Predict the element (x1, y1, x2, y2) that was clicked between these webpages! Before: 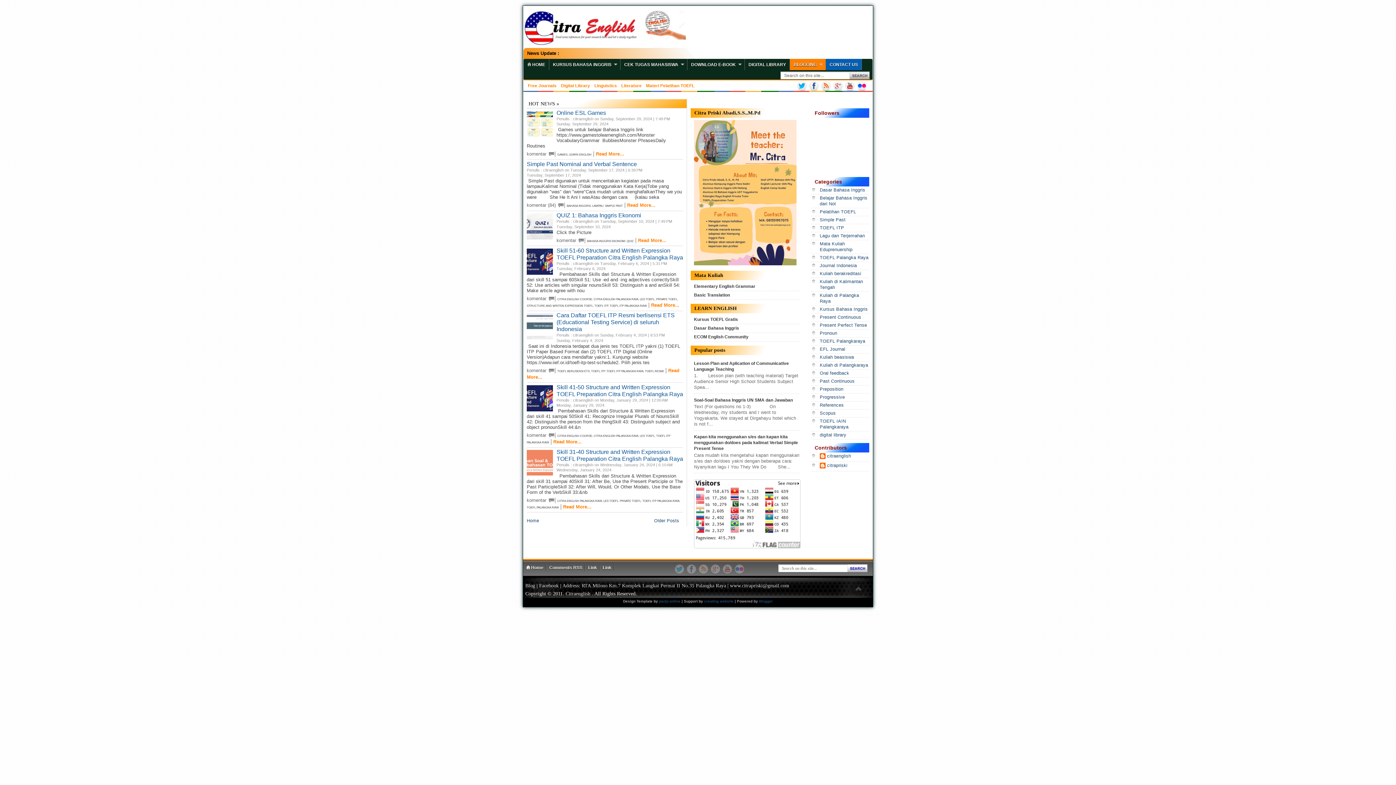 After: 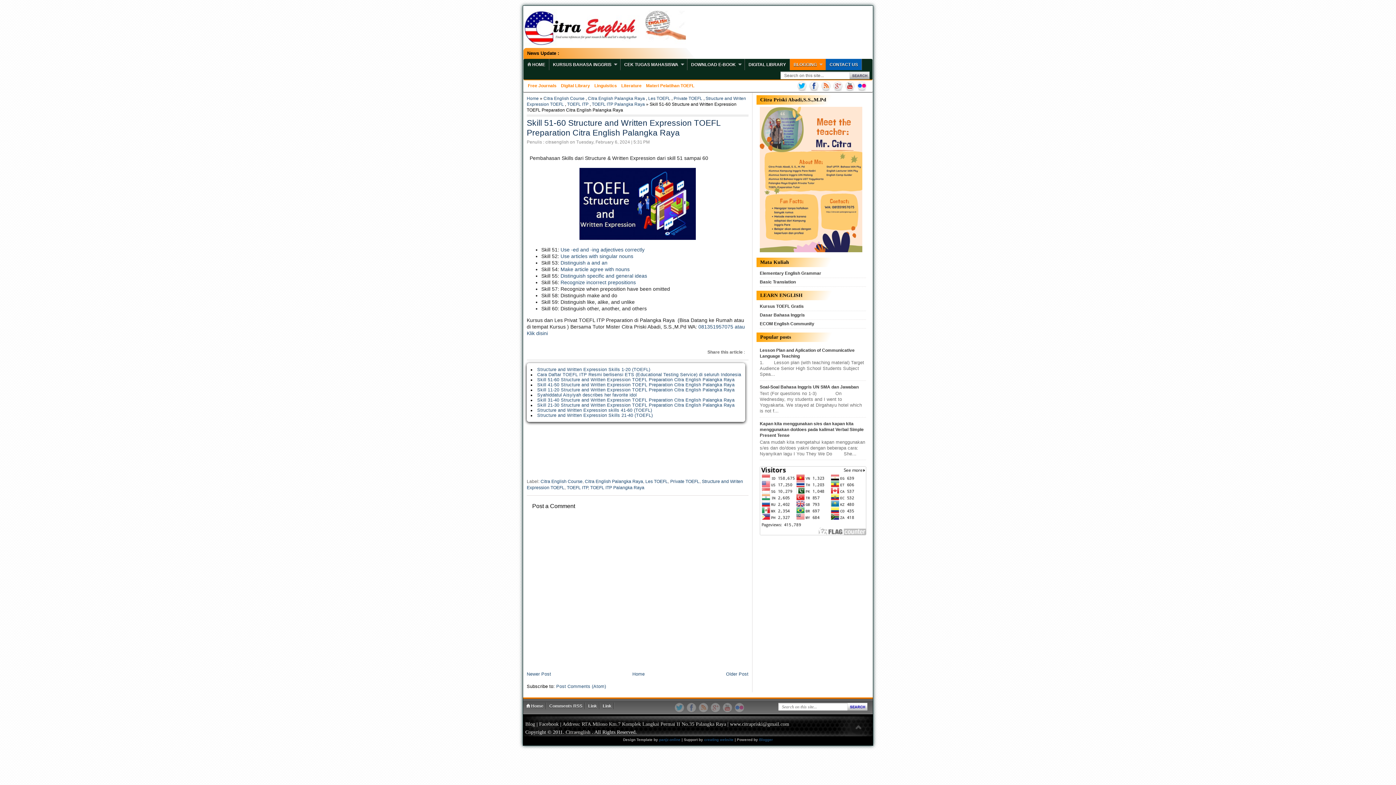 Action: bbox: (651, 302, 679, 308) label: Read More...